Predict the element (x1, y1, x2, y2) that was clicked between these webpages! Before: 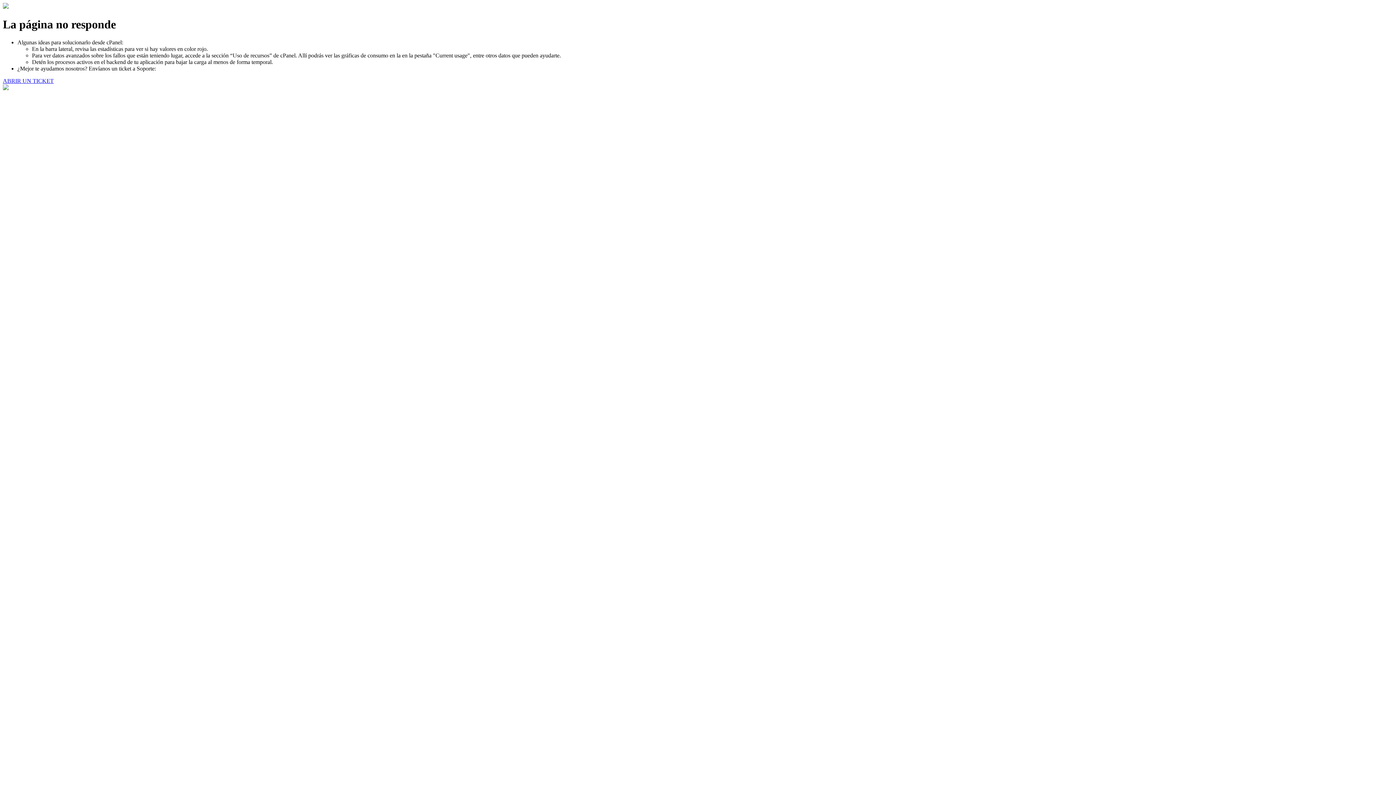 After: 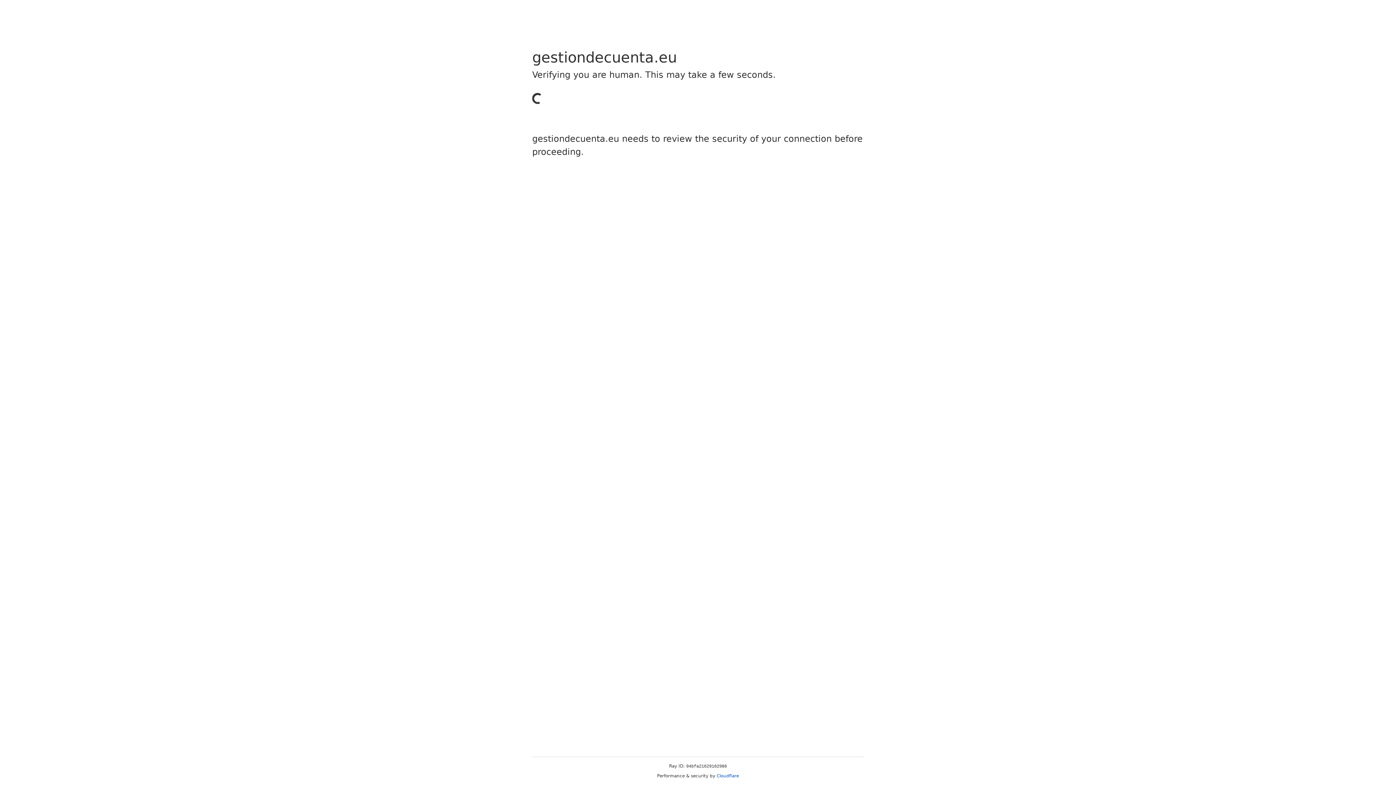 Action: label: ABRIR UN TICKET bbox: (2, 77, 53, 83)